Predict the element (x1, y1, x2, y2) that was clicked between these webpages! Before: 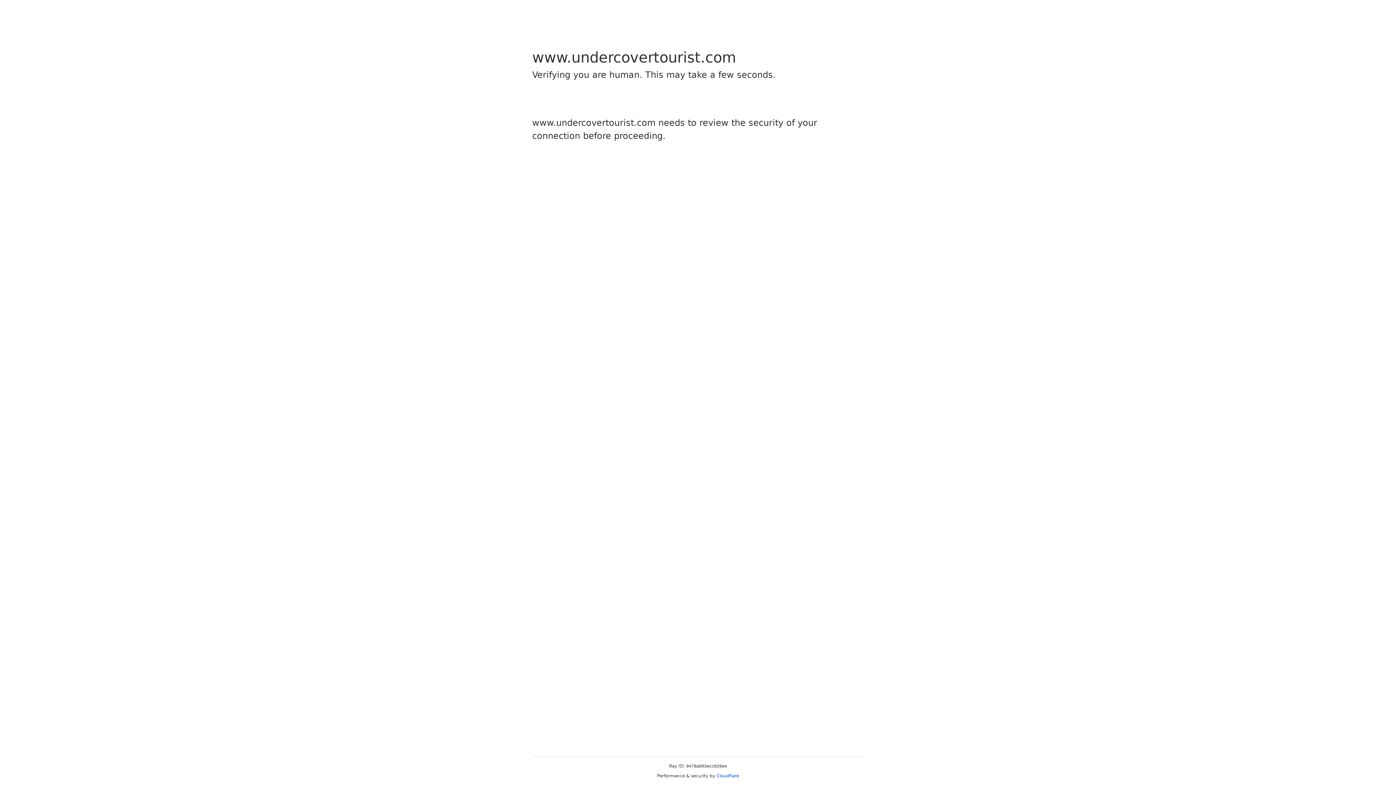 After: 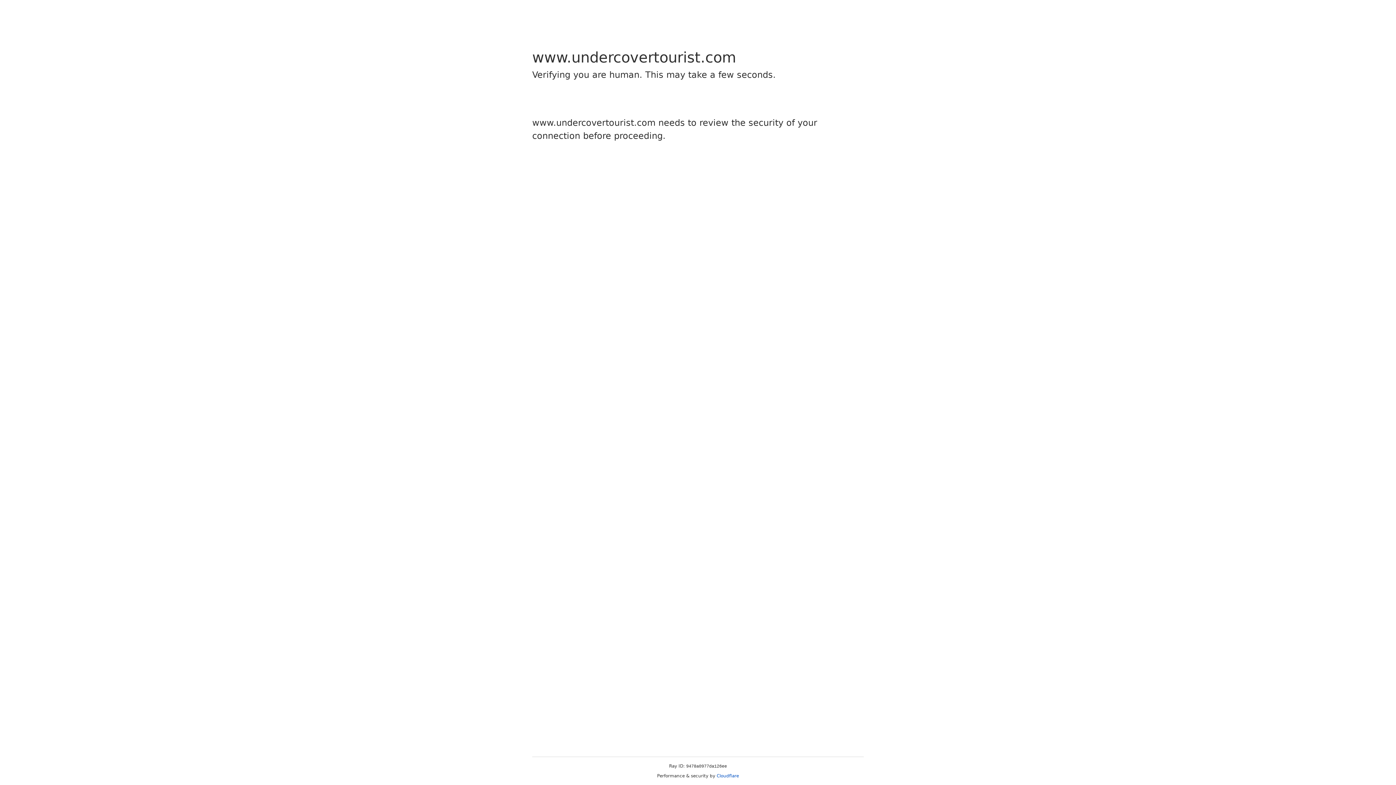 Action: bbox: (716, 773, 739, 778) label: Cloudflare